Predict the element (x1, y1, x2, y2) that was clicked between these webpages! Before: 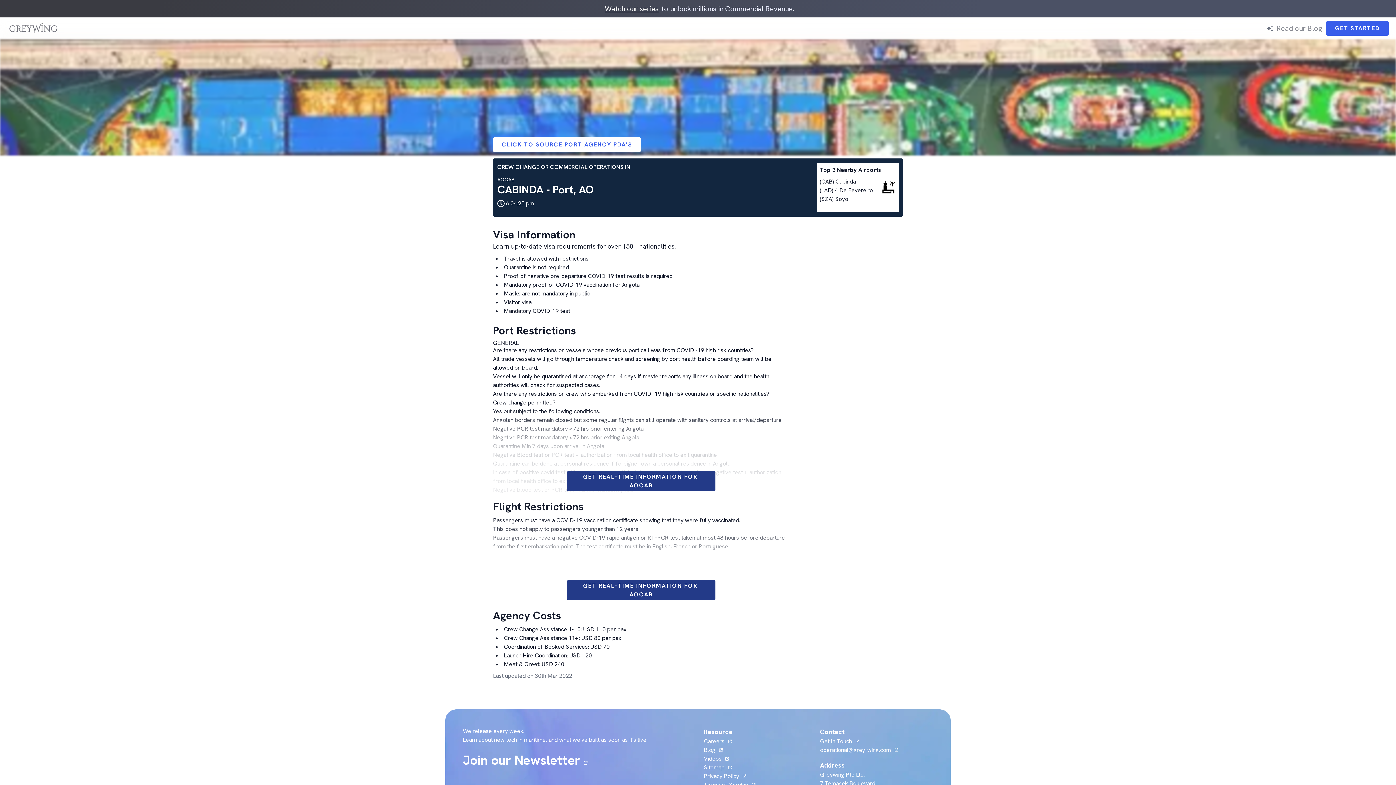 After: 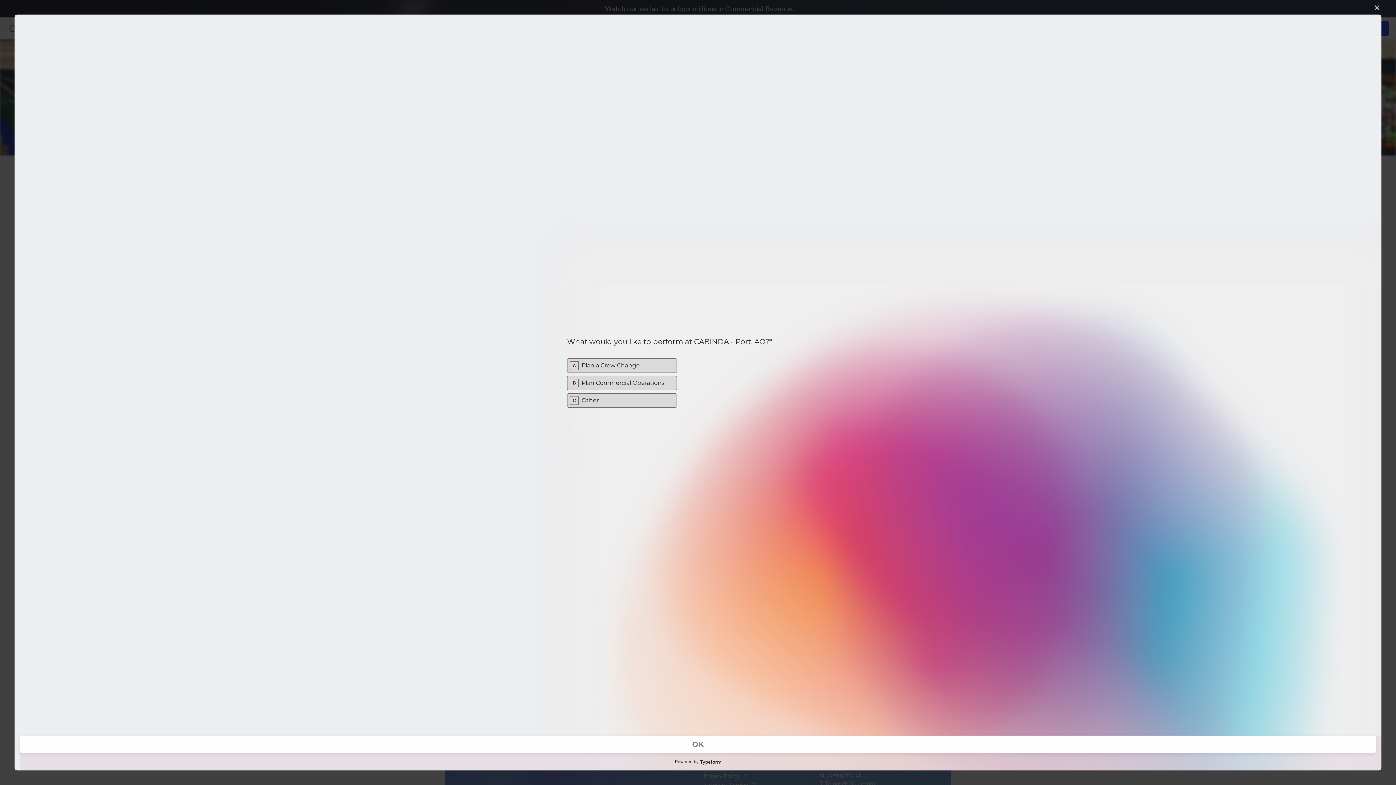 Action: label: GET REAL-TIME INFORMATION FOR AOCAB bbox: (567, 580, 715, 600)